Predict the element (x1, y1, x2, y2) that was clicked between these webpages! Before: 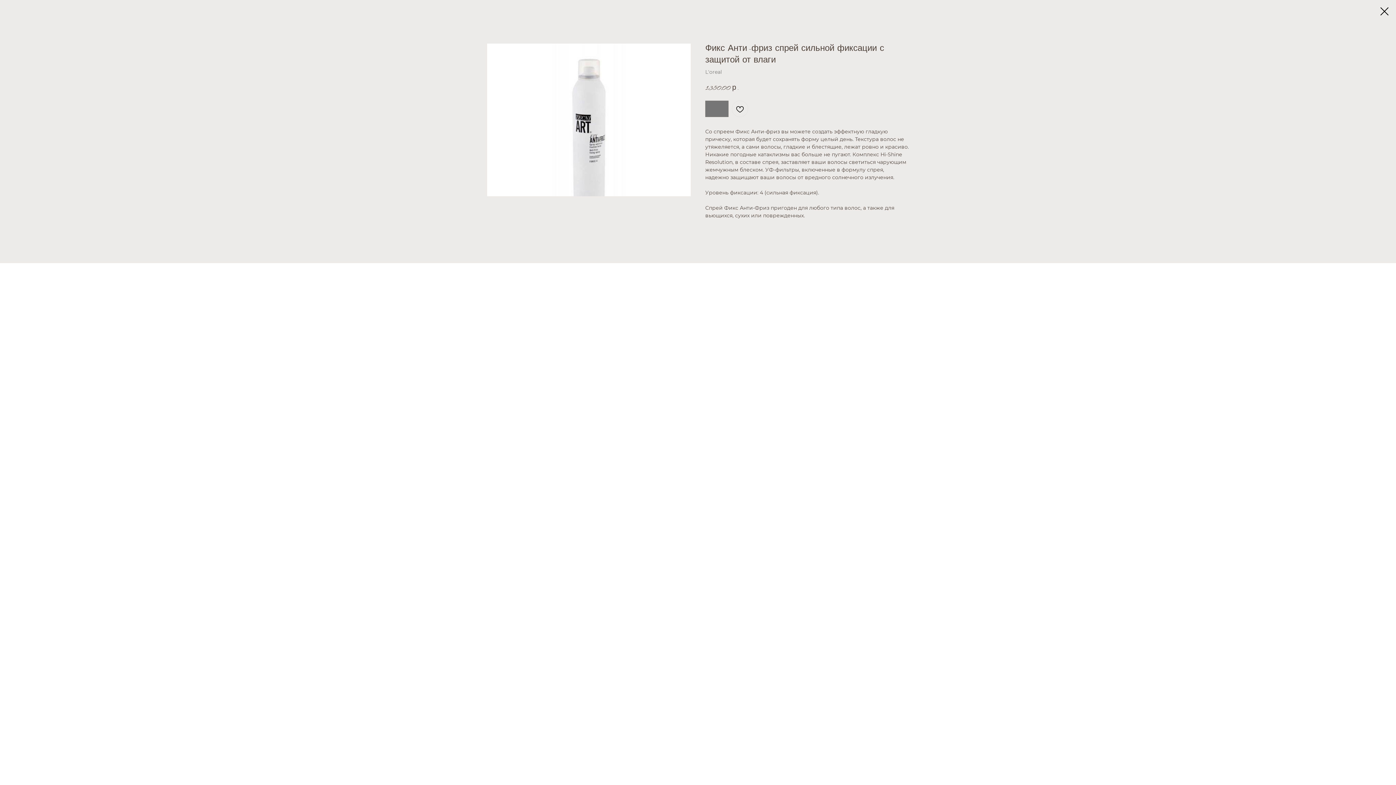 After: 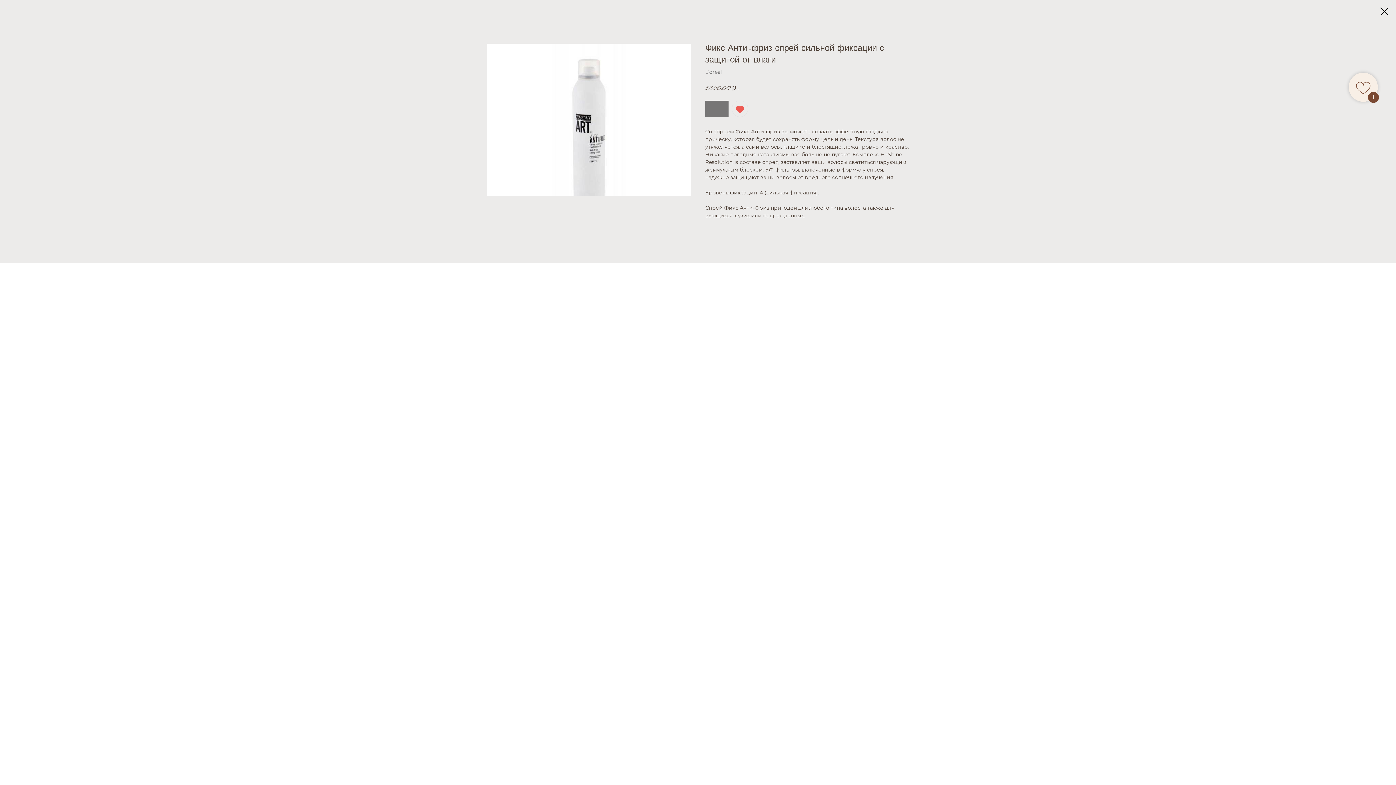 Action: bbox: (732, 100, 748, 117)